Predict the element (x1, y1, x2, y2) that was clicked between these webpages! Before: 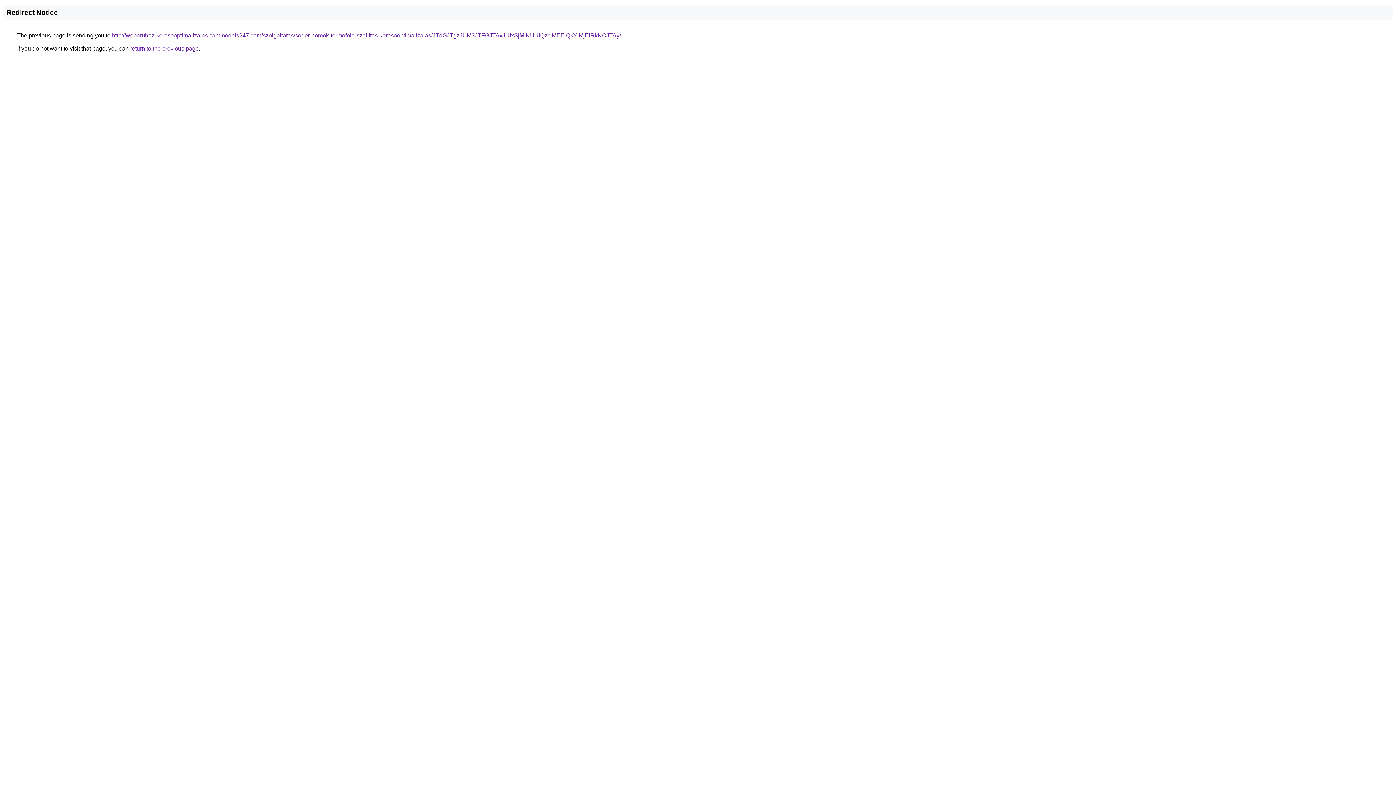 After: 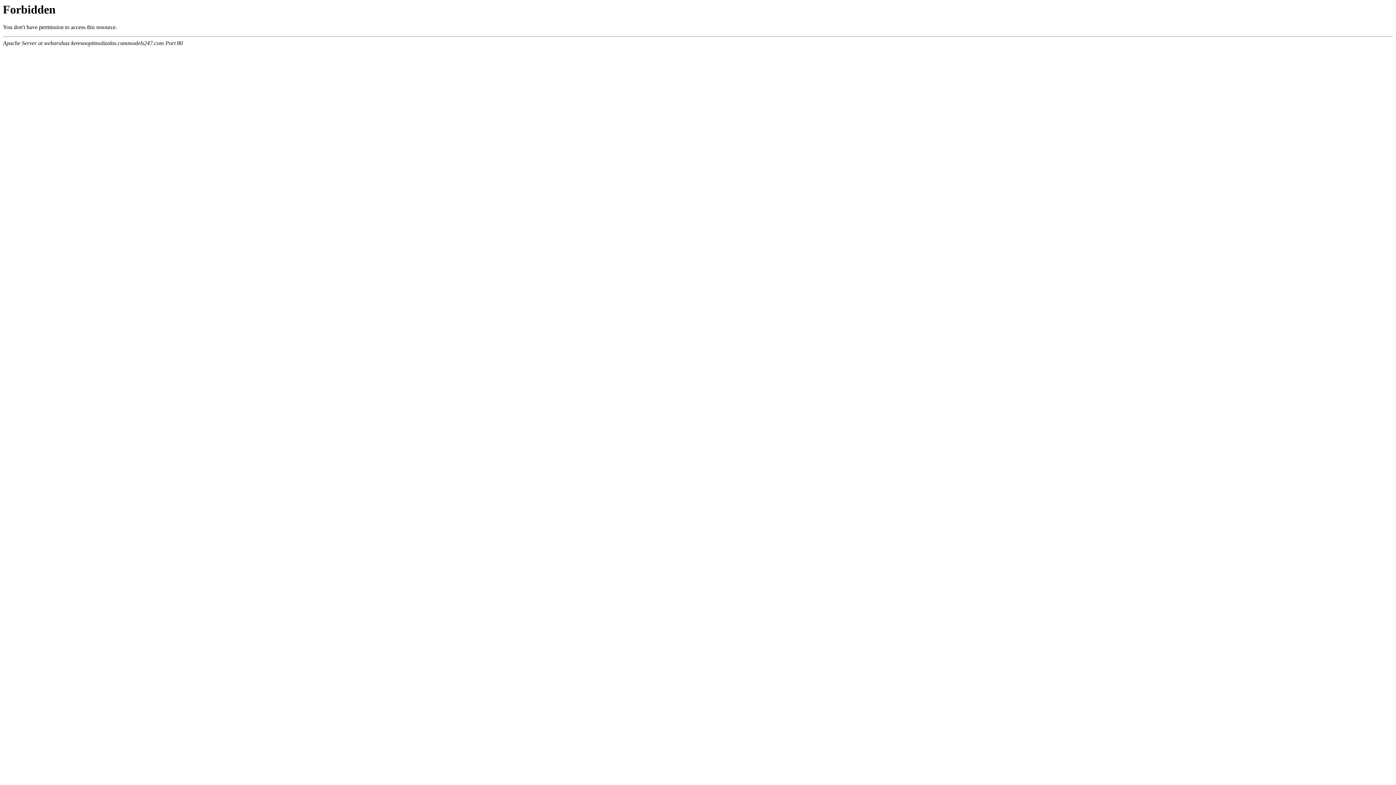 Action: label: http://webaruhaz-keresooptimalizalas.cammodels247.com/szolgaltatas/soder-homok-termofold-szallitas-keresooptimalizalas/JTdGJTgzJUM3JTFGJTAxJUIxSjMlNUUlQzclMEElQkYlMjElRkNCJTAy/ bbox: (112, 32, 621, 38)